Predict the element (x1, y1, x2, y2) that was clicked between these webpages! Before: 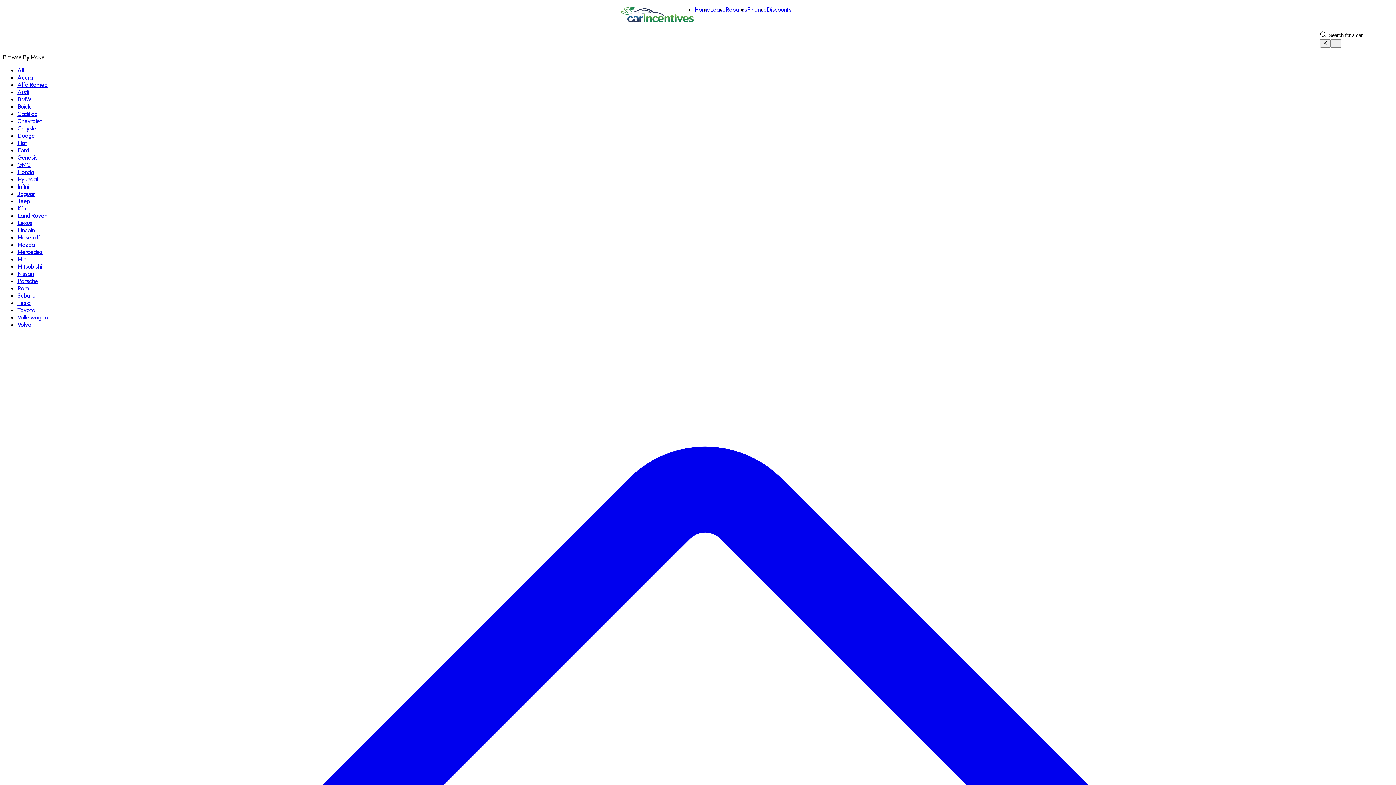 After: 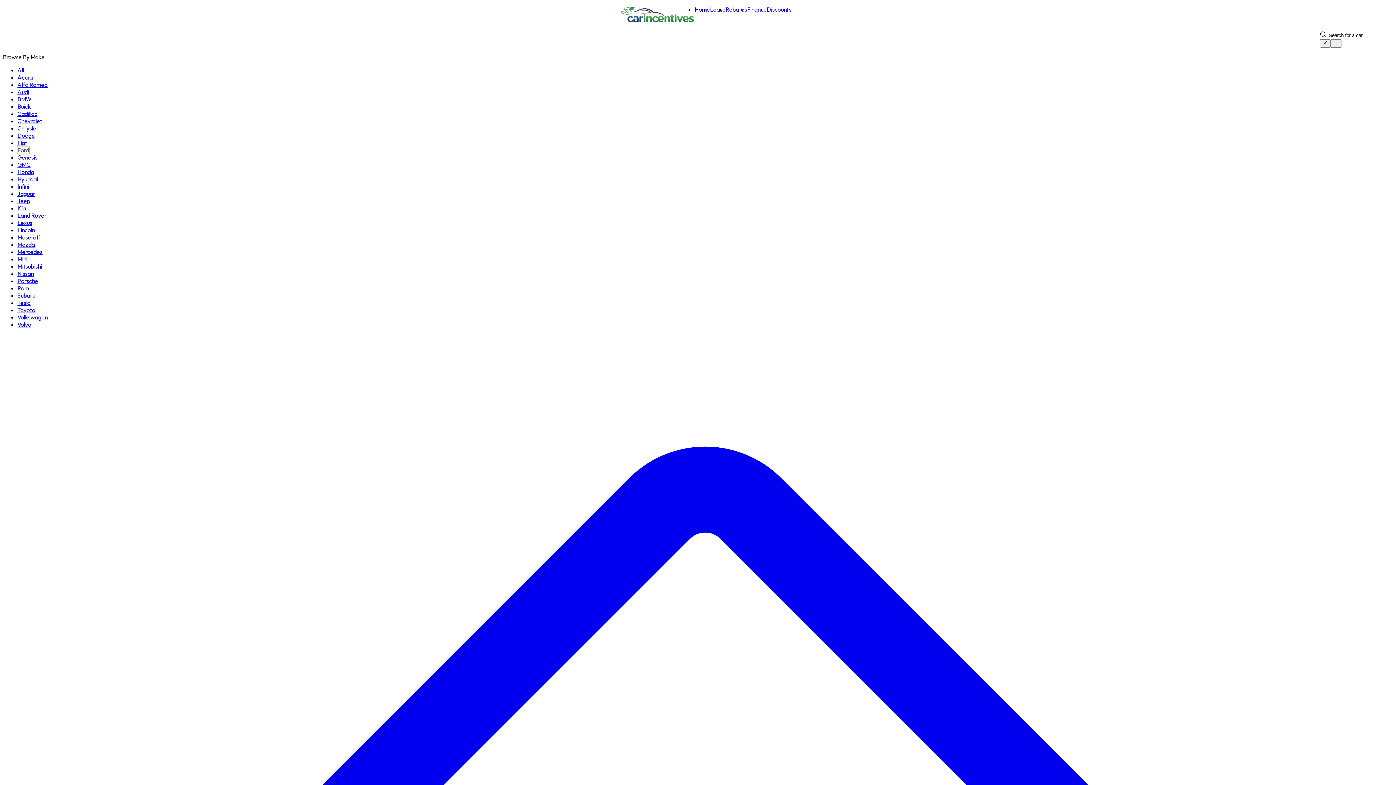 Action: label: Ford bbox: (17, 146, 29, 153)